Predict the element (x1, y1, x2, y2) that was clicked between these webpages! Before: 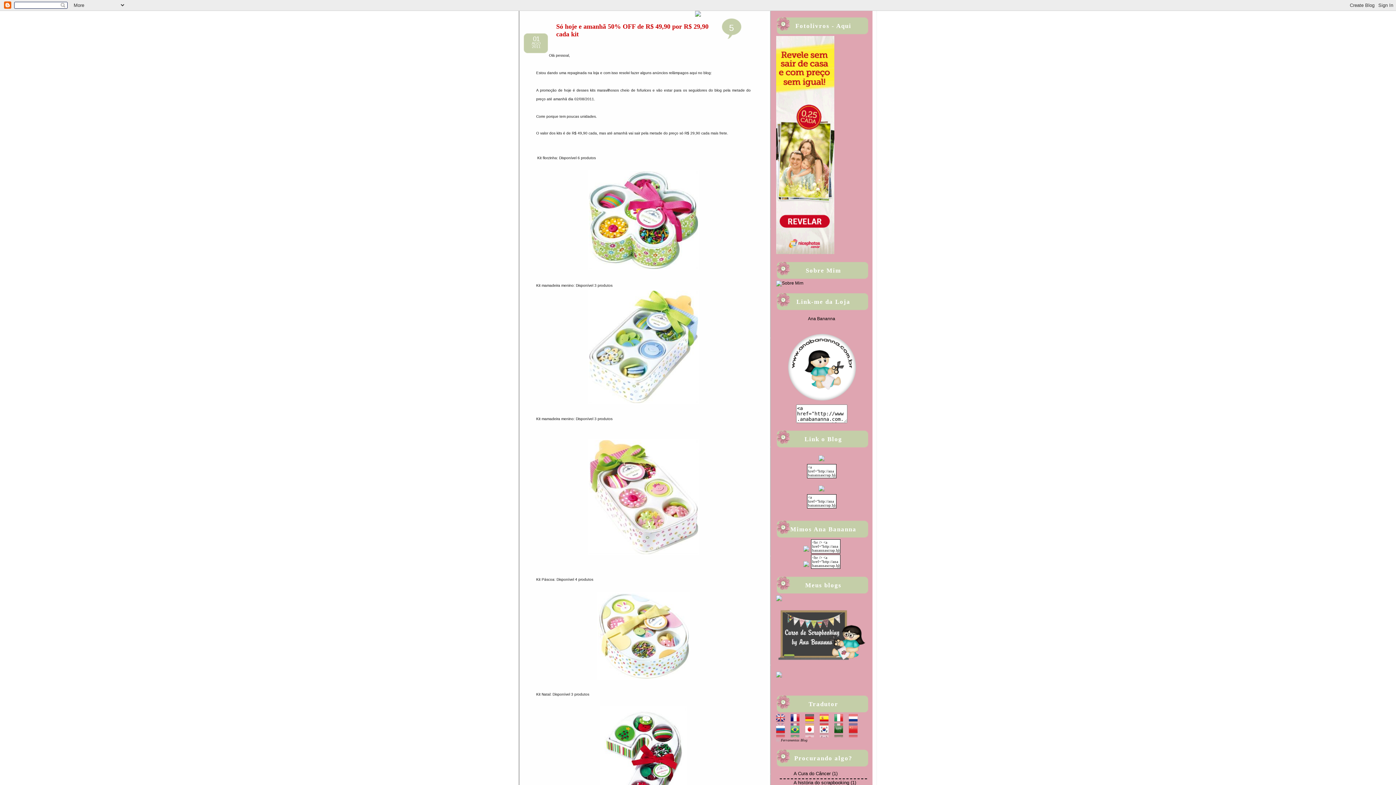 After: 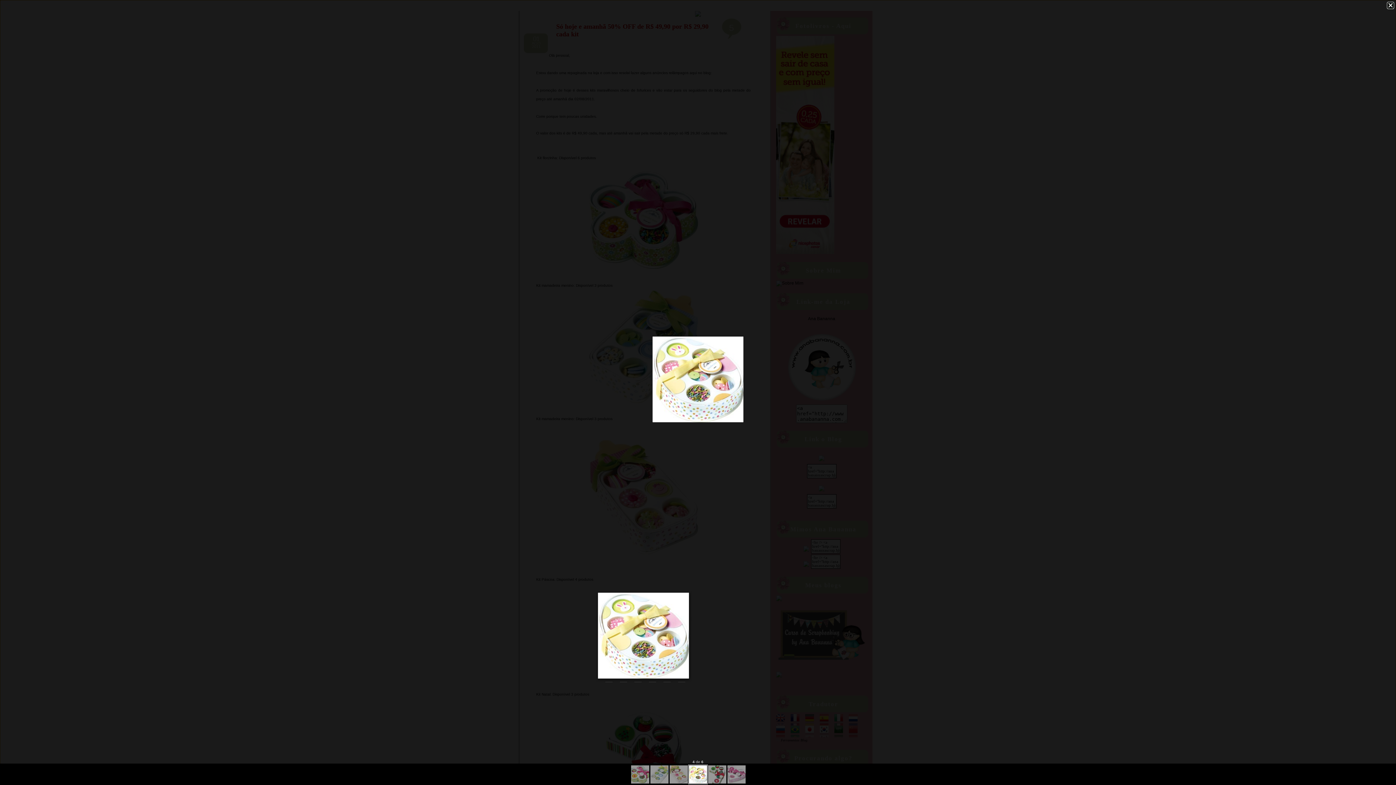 Action: bbox: (597, 674, 690, 681)